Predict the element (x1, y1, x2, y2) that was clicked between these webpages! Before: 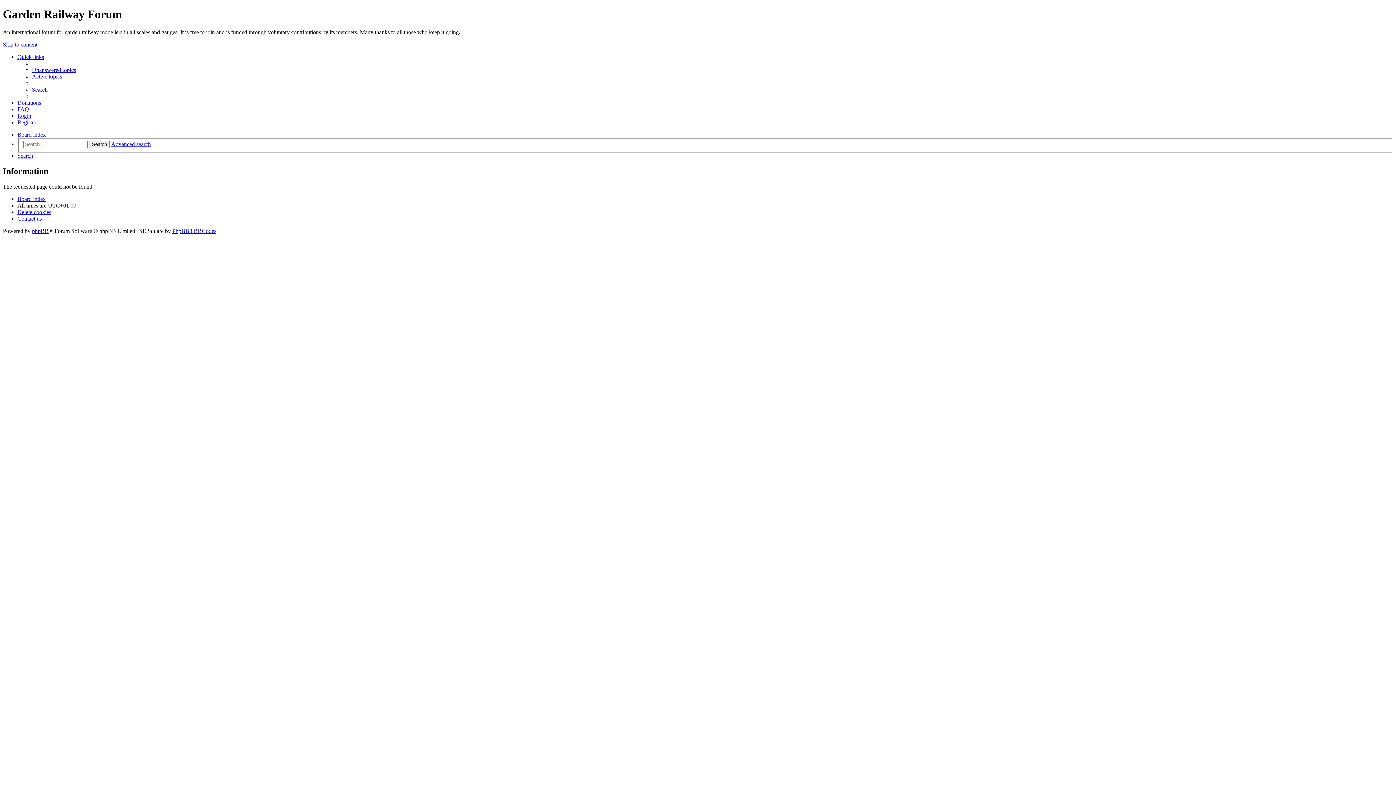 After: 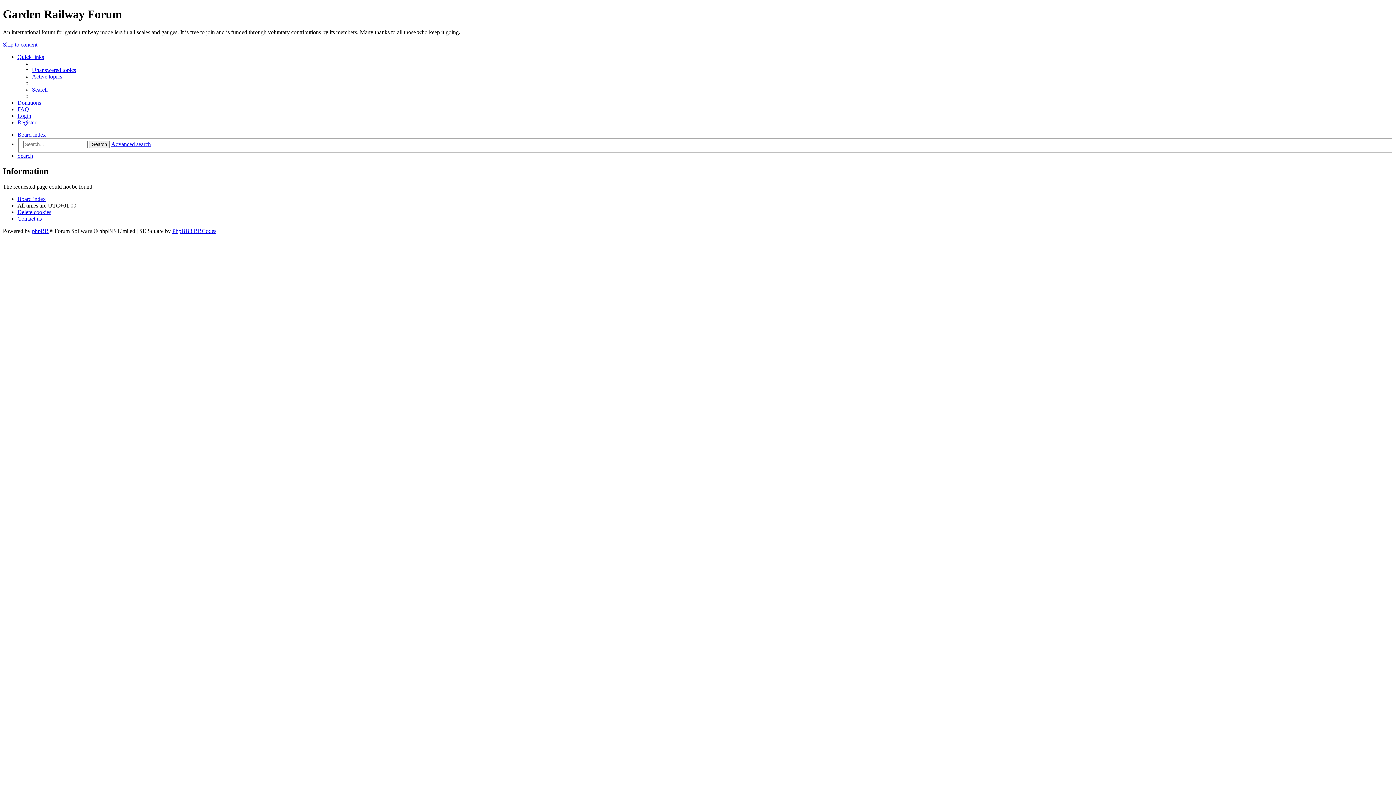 Action: label: Contact us bbox: (17, 215, 41, 221)